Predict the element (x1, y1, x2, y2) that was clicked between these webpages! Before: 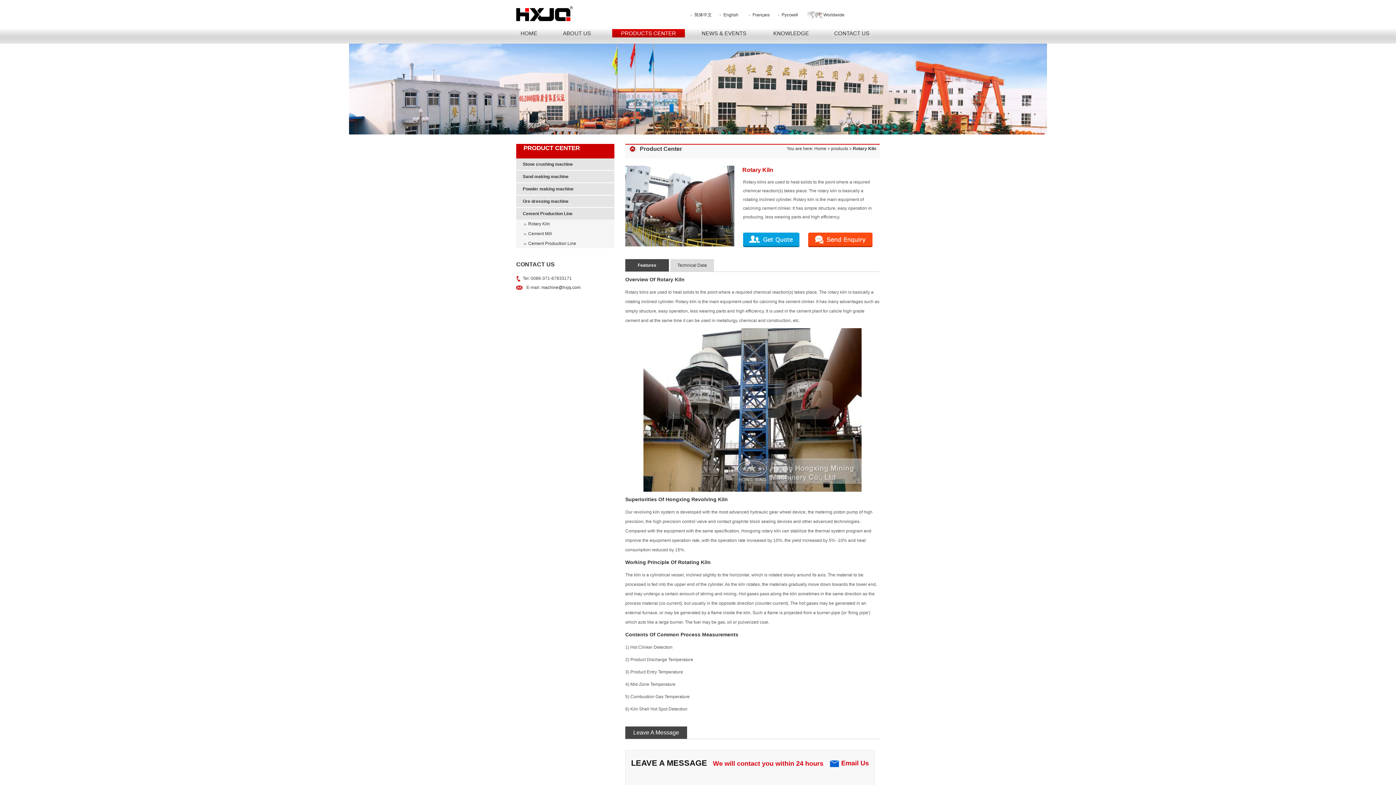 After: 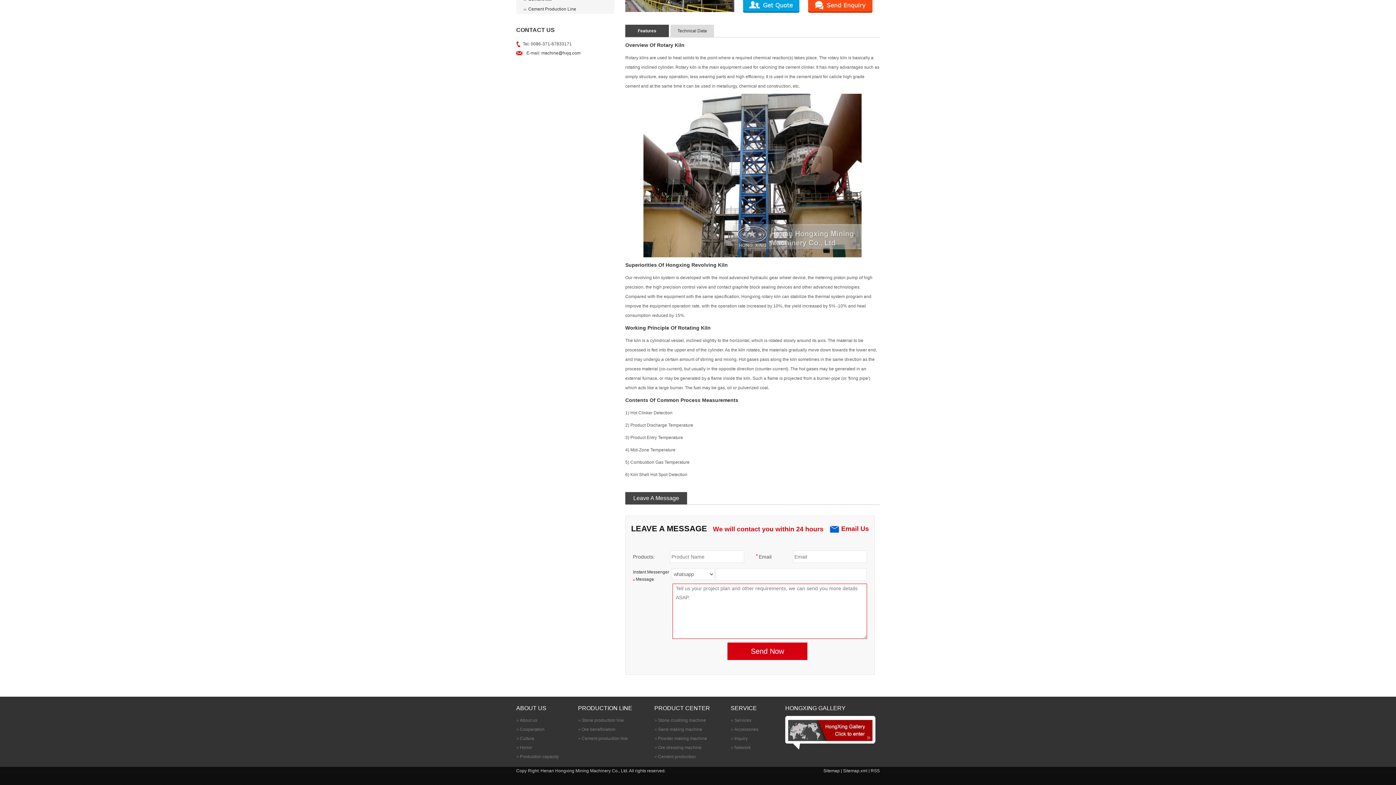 Action: bbox: (808, 243, 872, 248)